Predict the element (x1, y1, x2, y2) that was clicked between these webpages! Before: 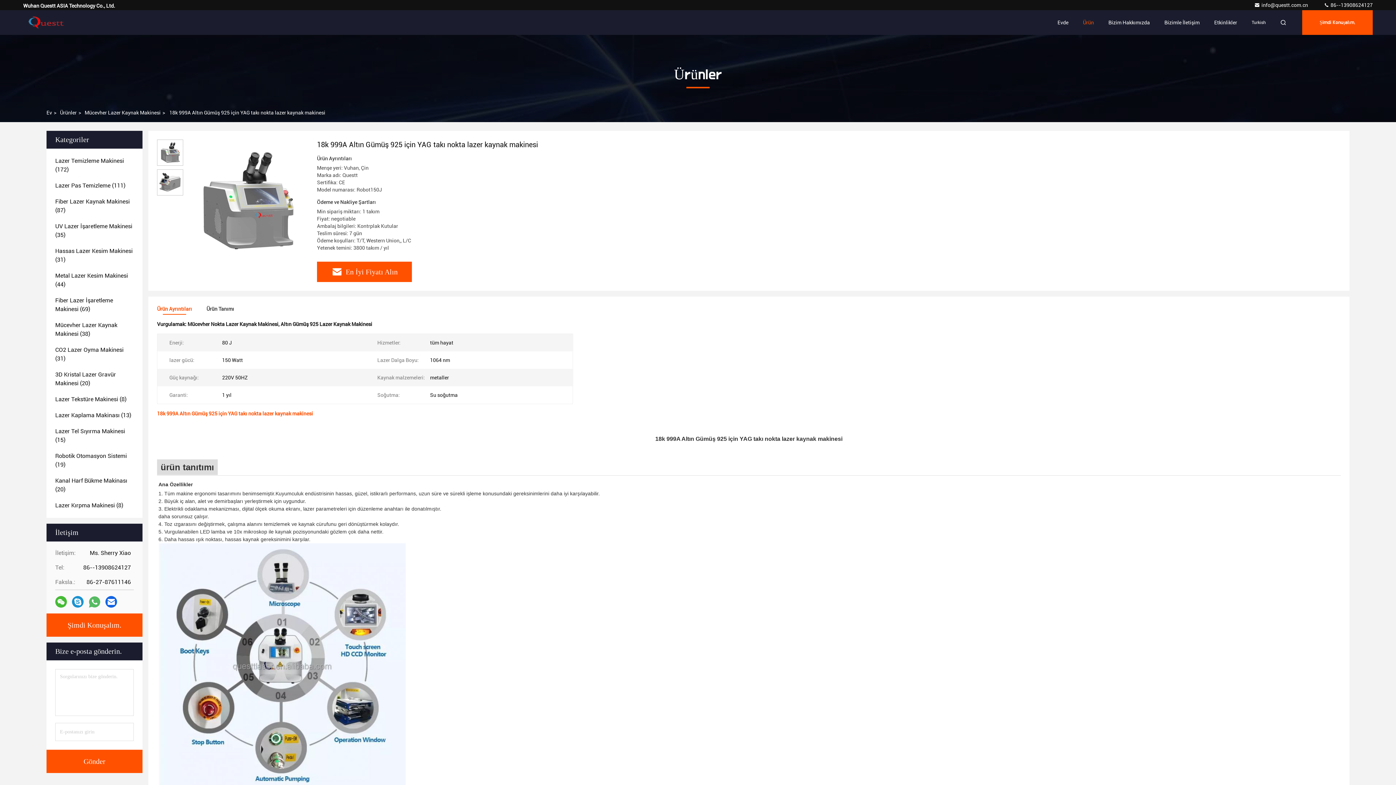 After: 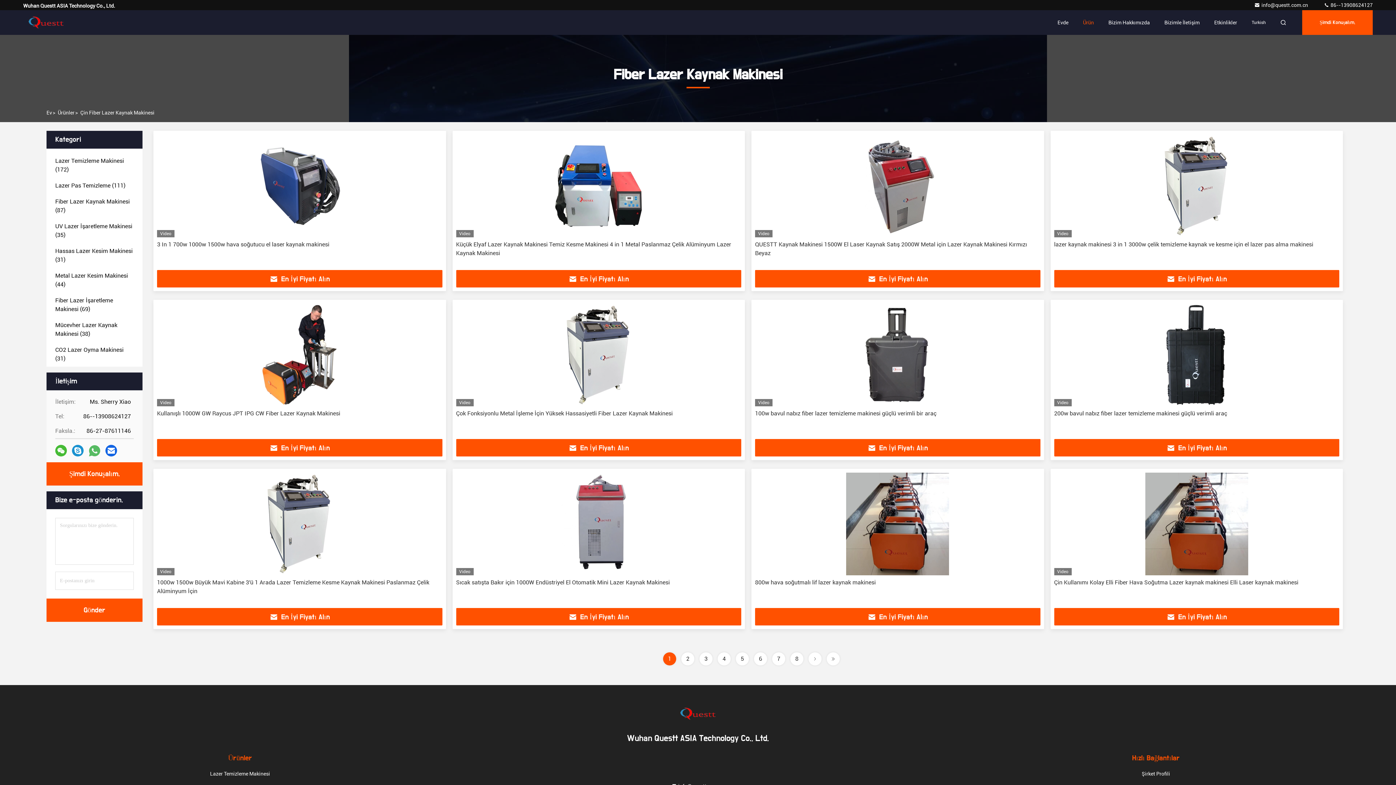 Action: label: Fiber Lazer Kaynak Makinesi (87) bbox: (55, 197, 133, 214)